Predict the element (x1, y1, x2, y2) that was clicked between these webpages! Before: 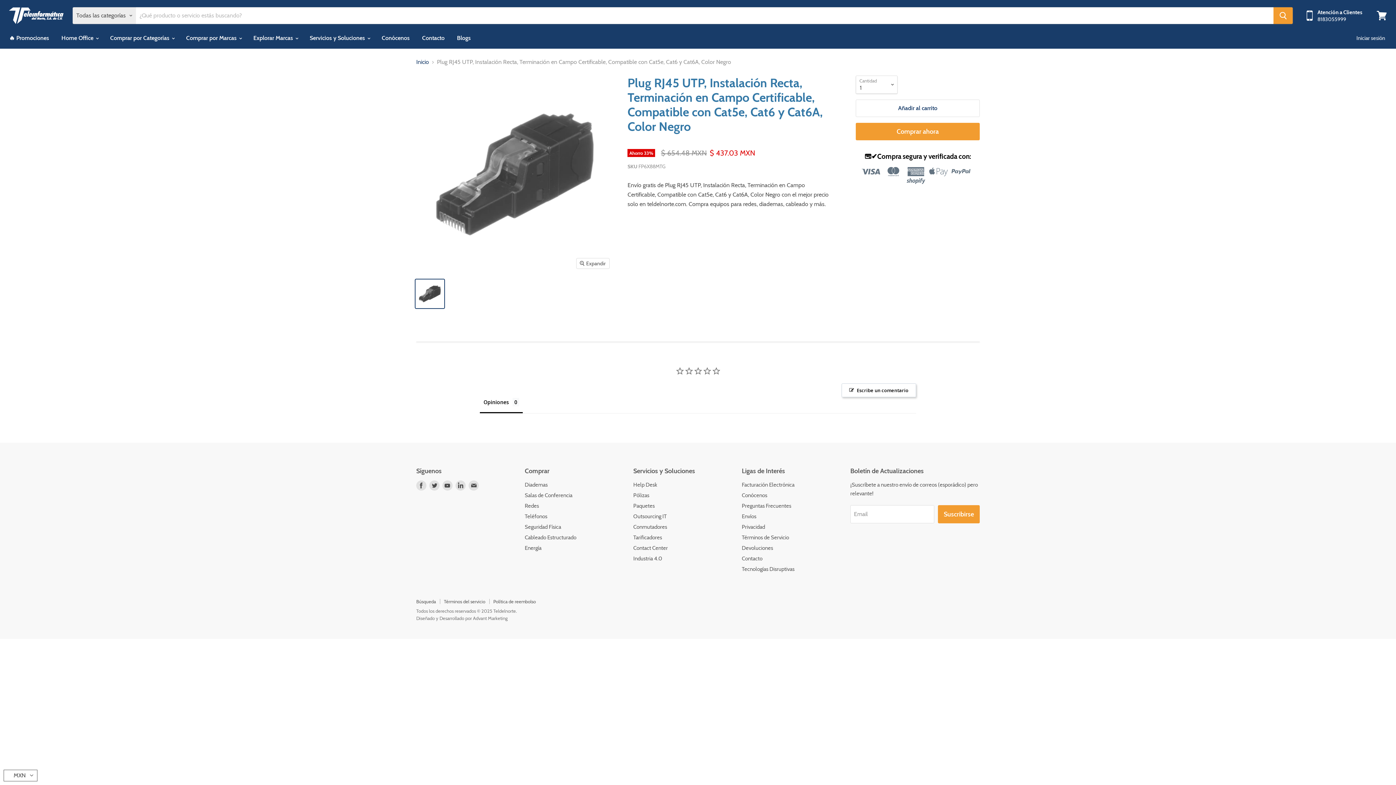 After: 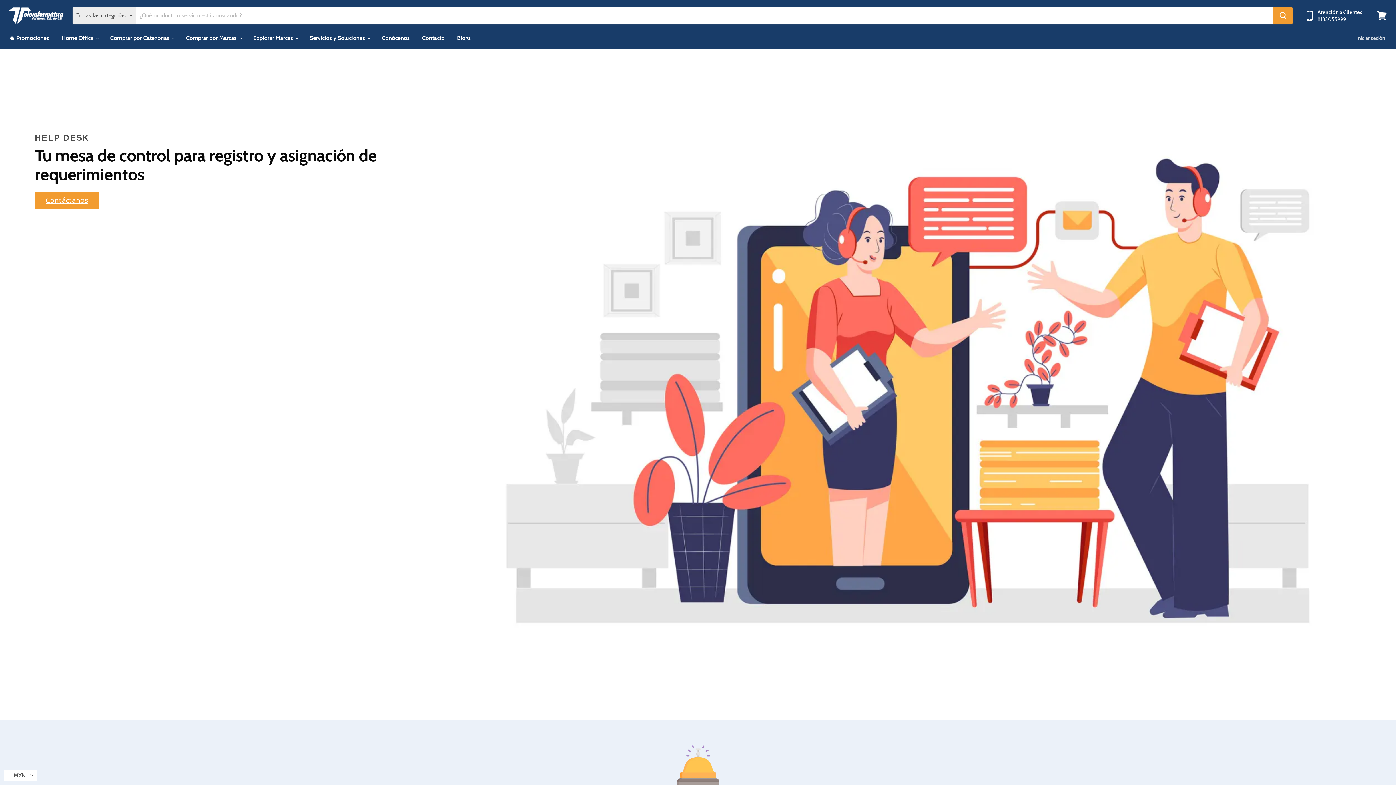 Action: label: Help Desk bbox: (633, 481, 657, 488)